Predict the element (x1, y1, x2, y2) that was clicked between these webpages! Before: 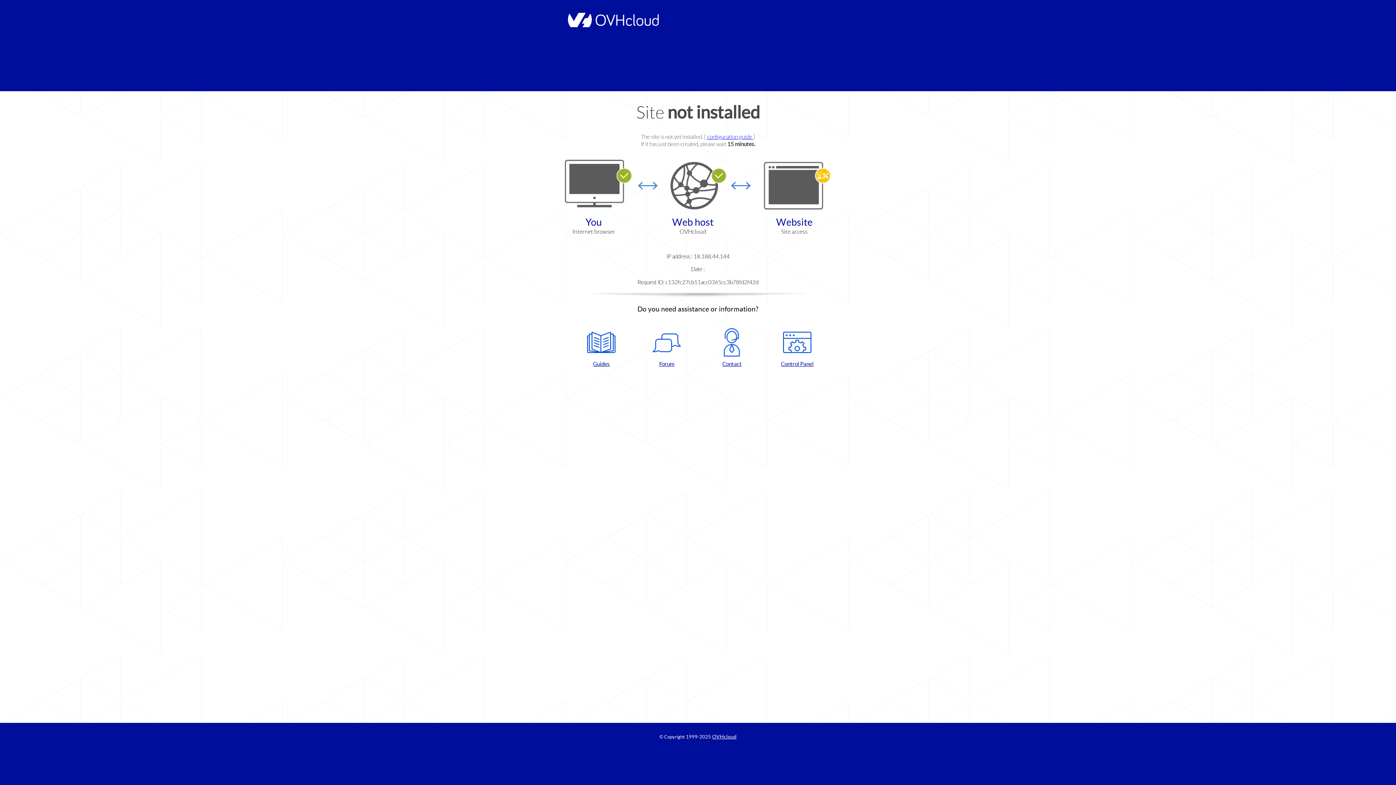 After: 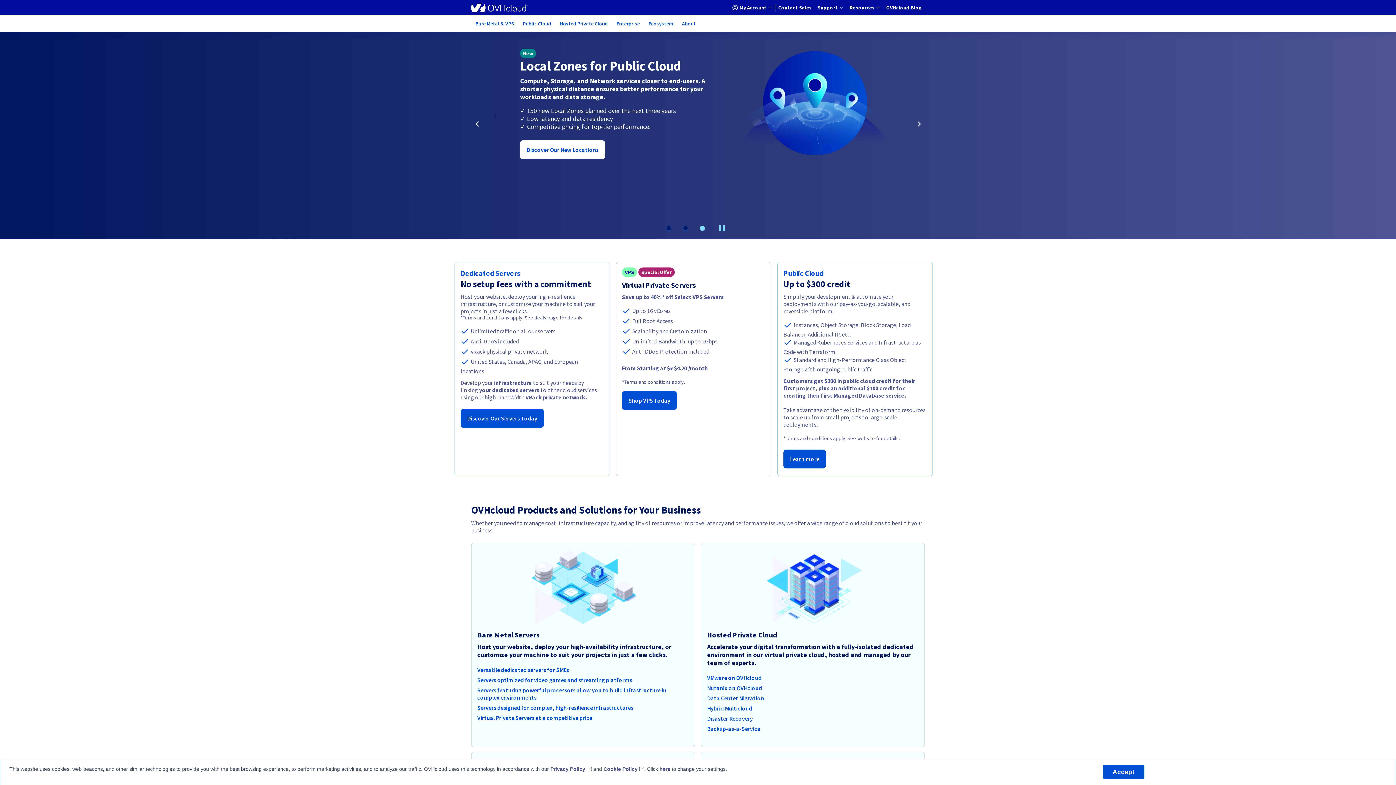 Action: label: OVHcloud bbox: (712, 734, 736, 740)